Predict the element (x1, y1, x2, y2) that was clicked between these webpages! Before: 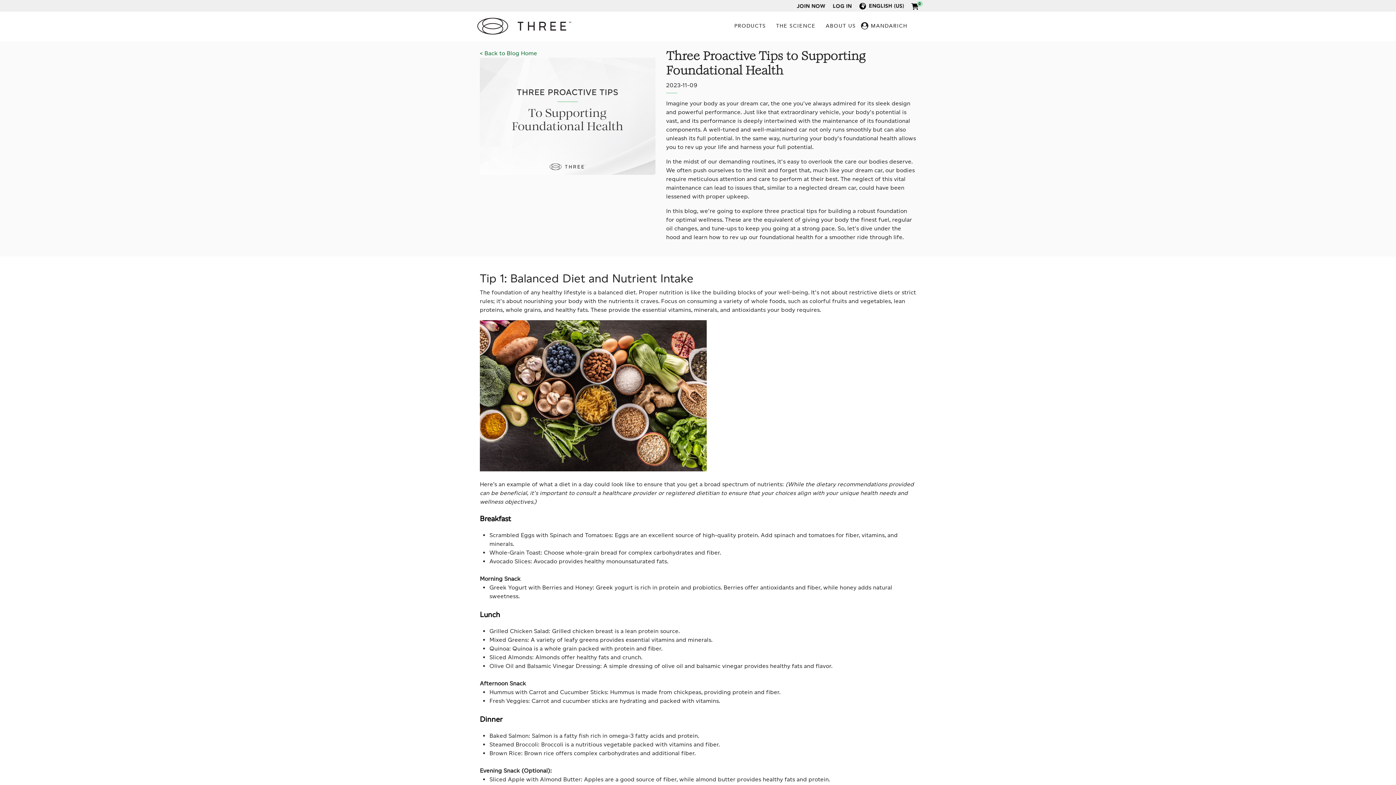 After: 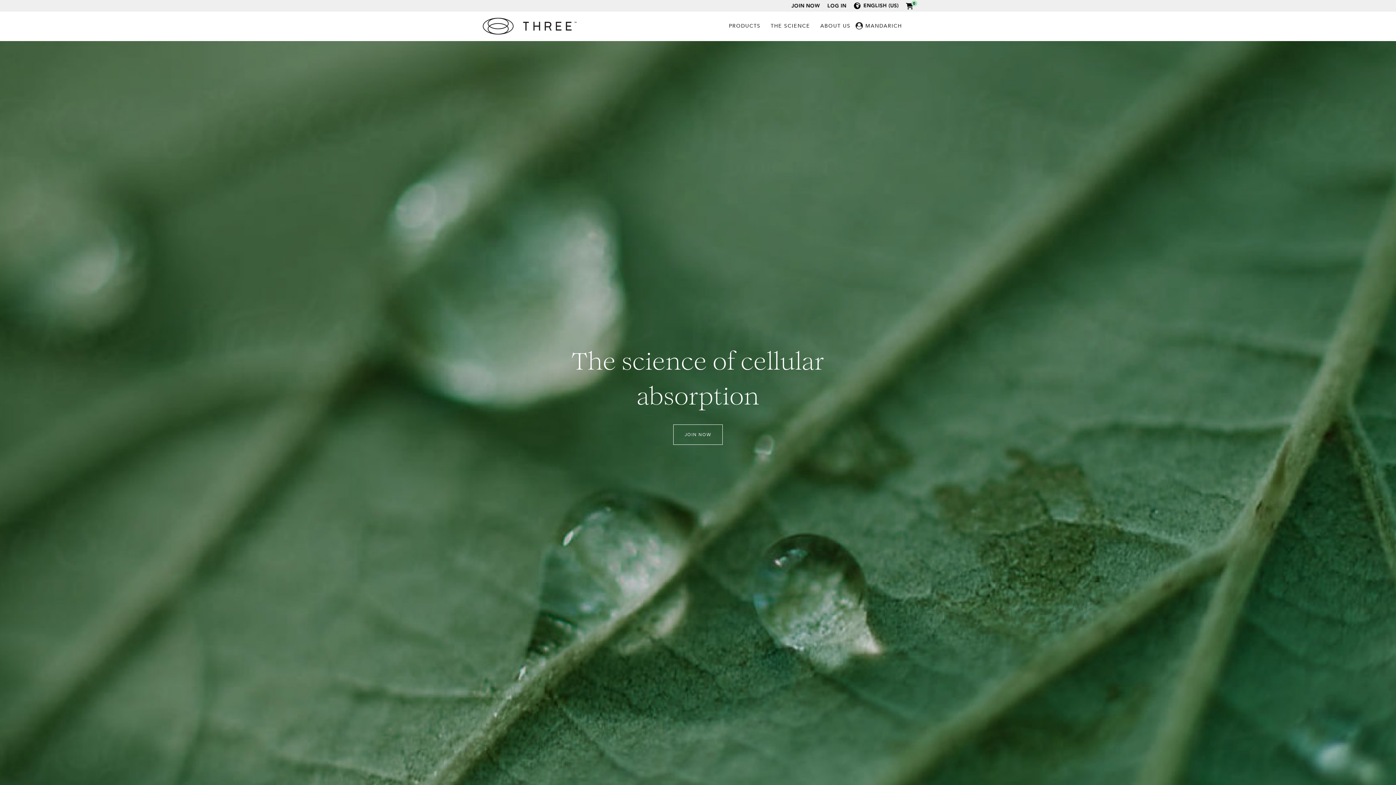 Action: bbox: (776, 22, 815, 29) label: THE SCIENCE